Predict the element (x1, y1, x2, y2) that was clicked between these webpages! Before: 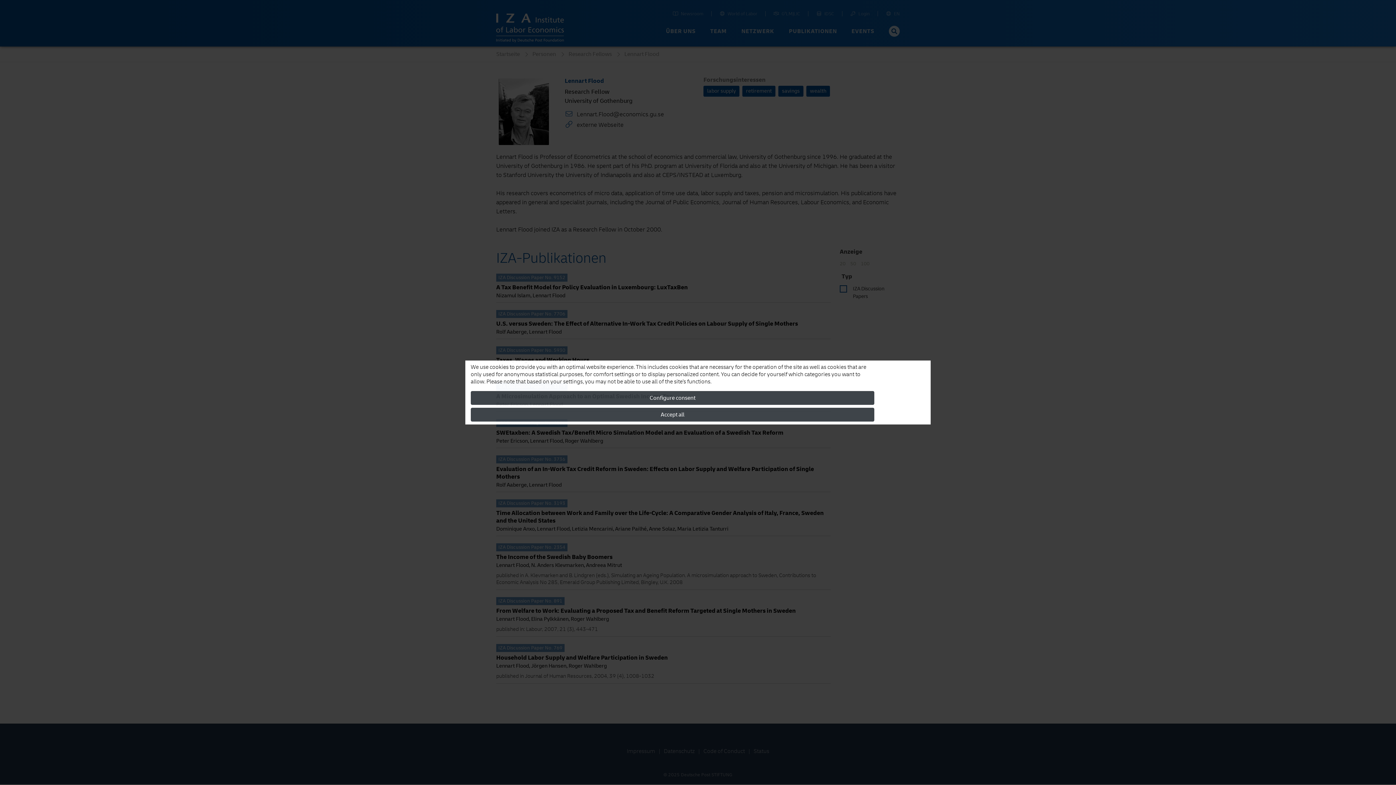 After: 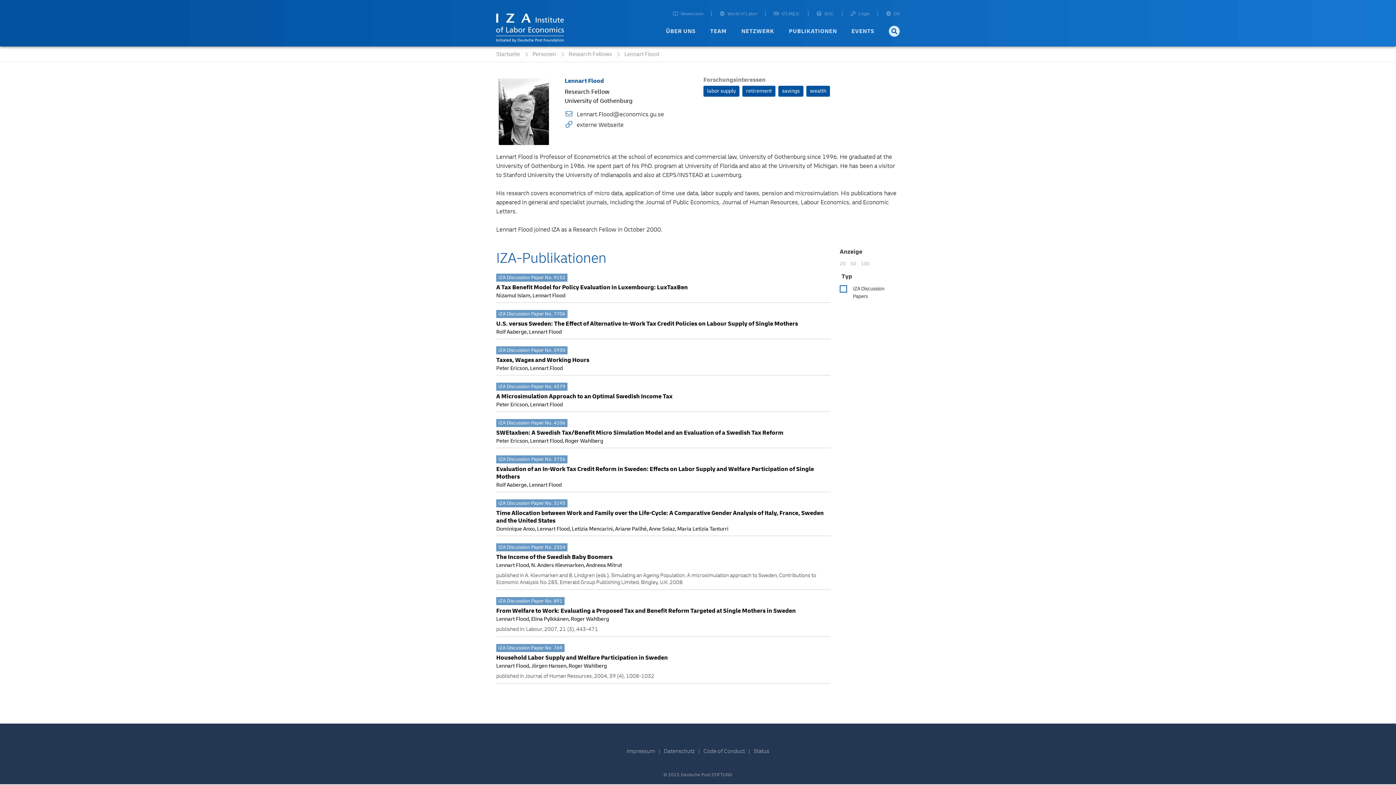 Action: bbox: (470, 408, 874, 421) label: Accept all